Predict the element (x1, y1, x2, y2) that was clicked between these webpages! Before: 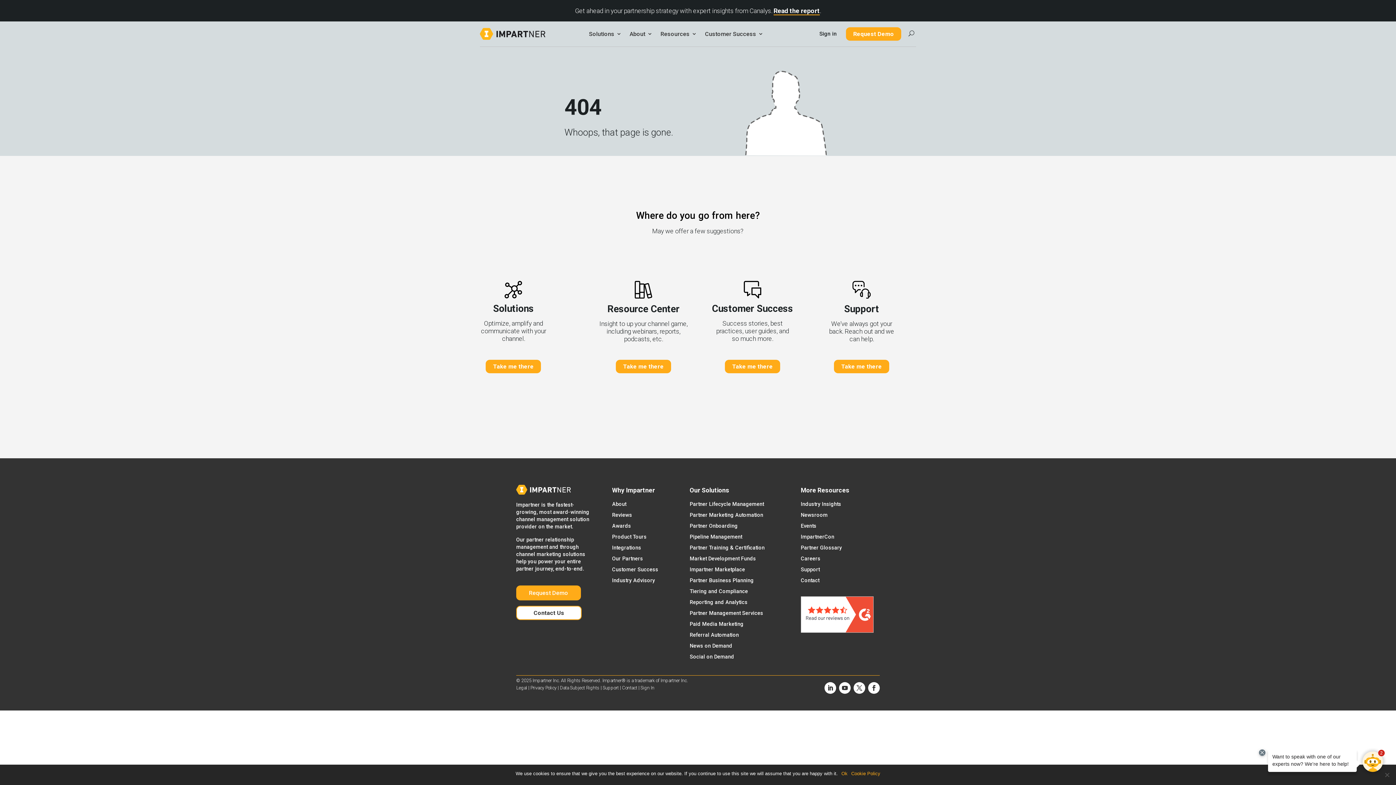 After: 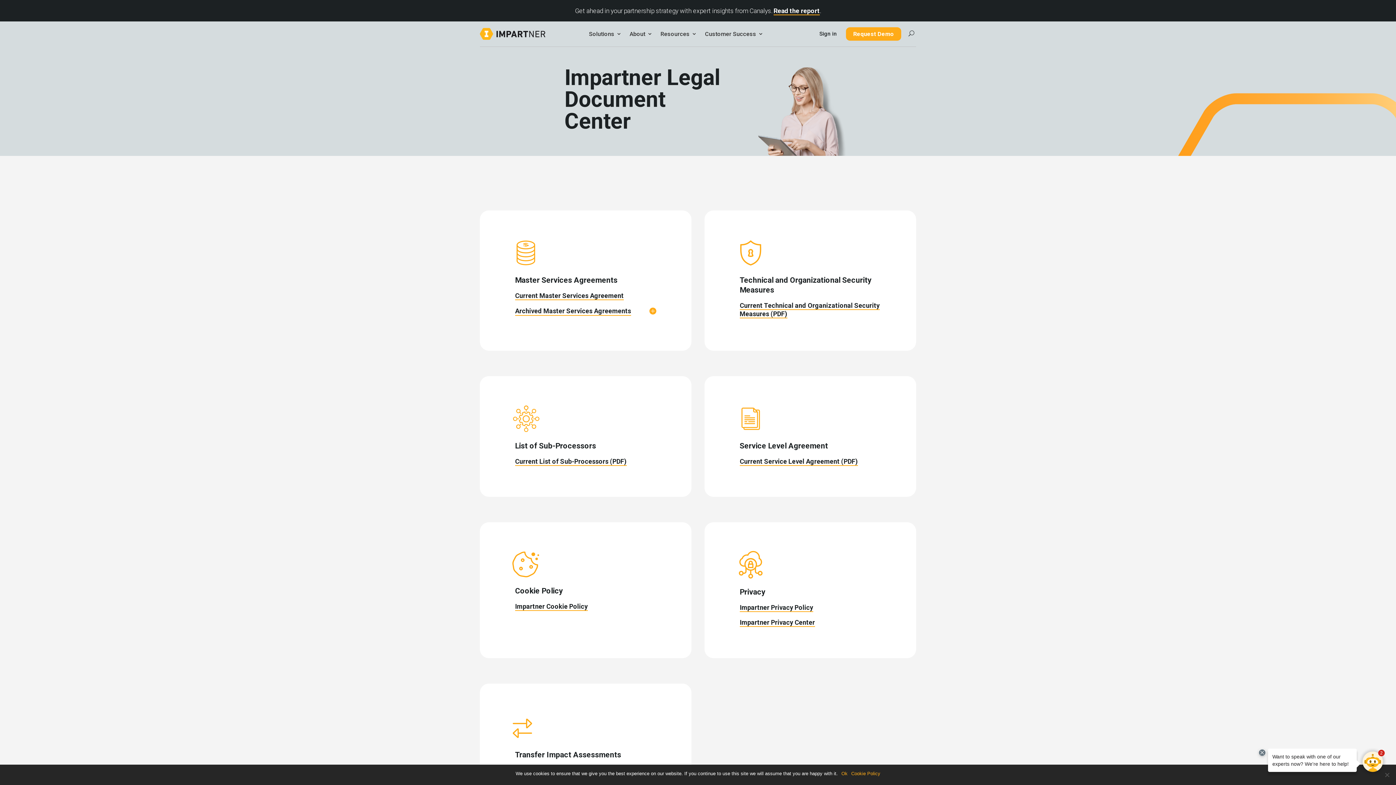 Action: label: Legal bbox: (516, 685, 527, 690)